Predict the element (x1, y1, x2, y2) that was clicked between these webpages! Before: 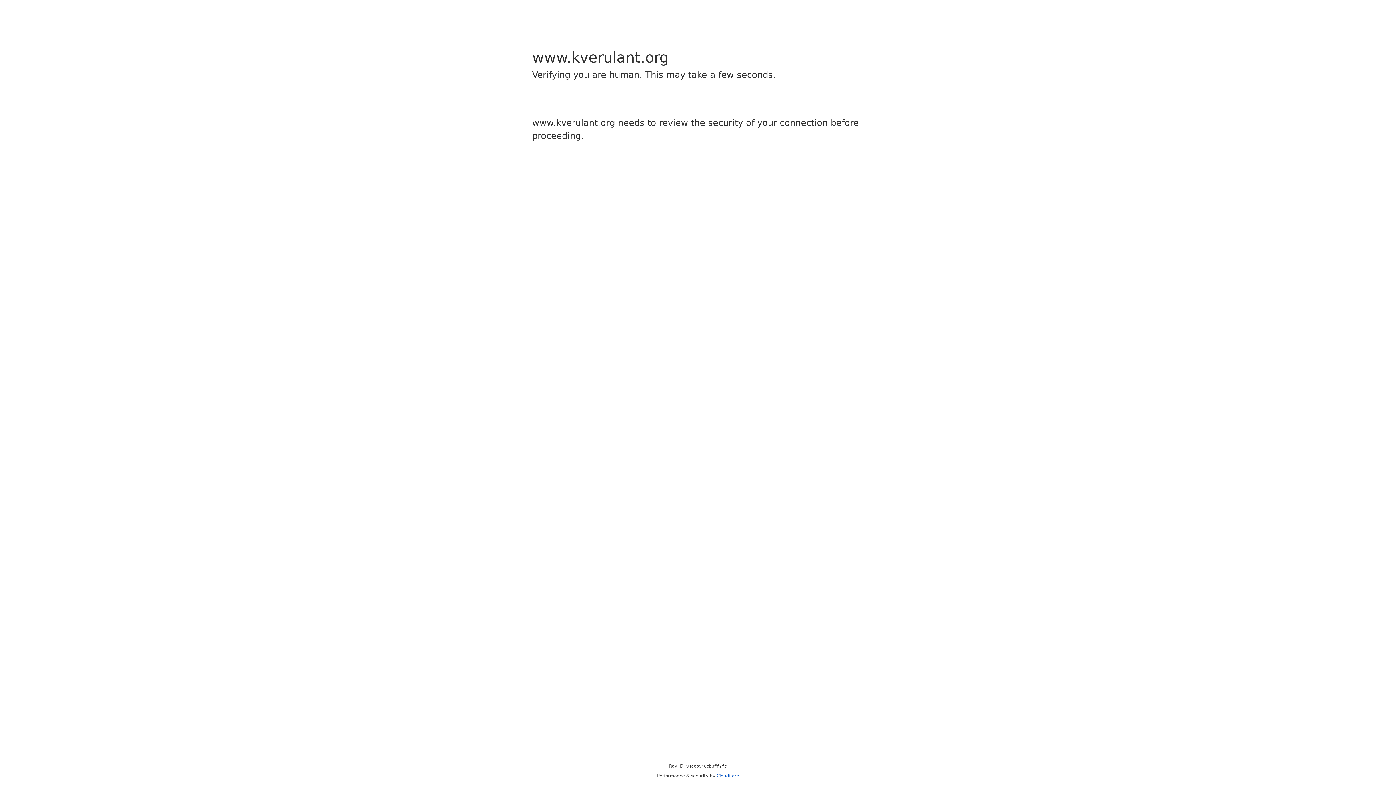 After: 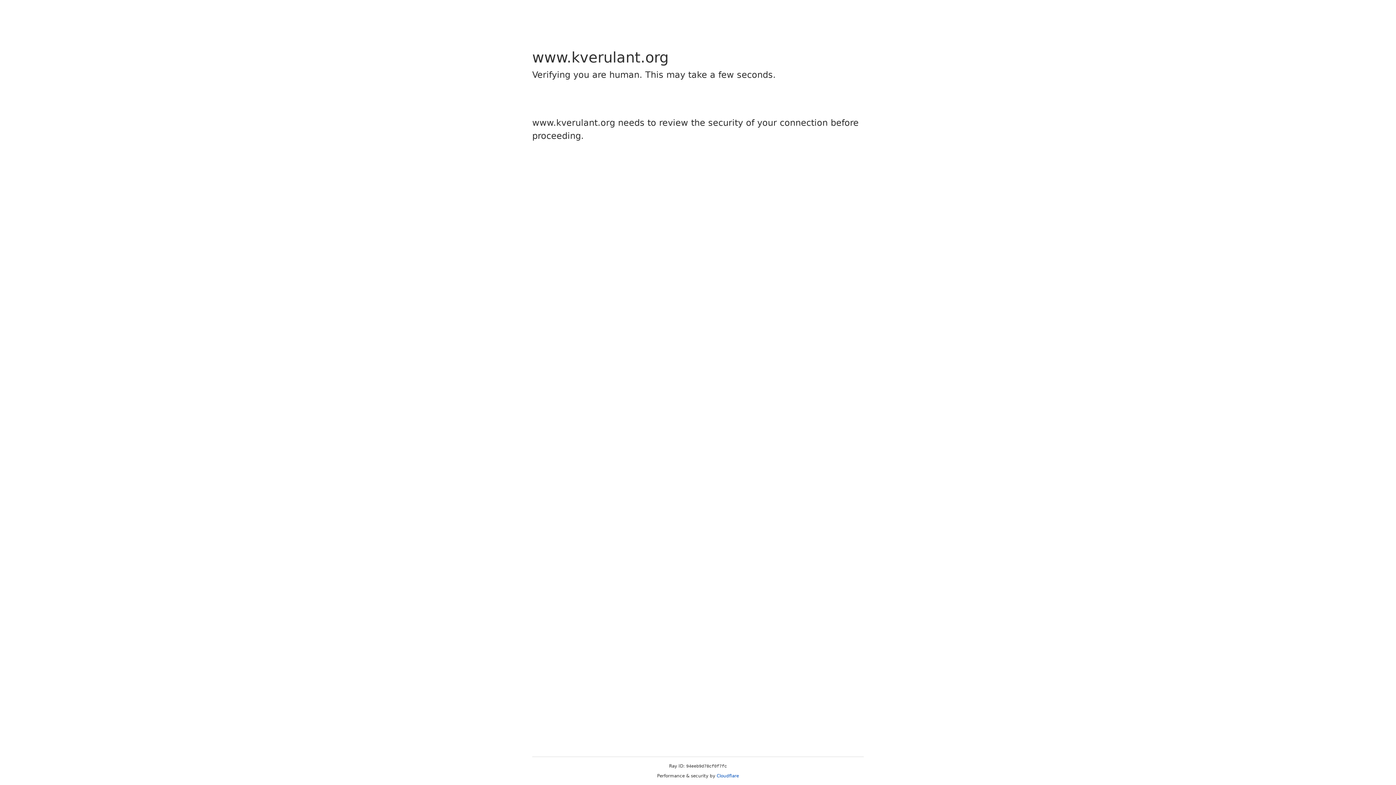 Action: label: Cloudflare bbox: (716, 773, 739, 778)